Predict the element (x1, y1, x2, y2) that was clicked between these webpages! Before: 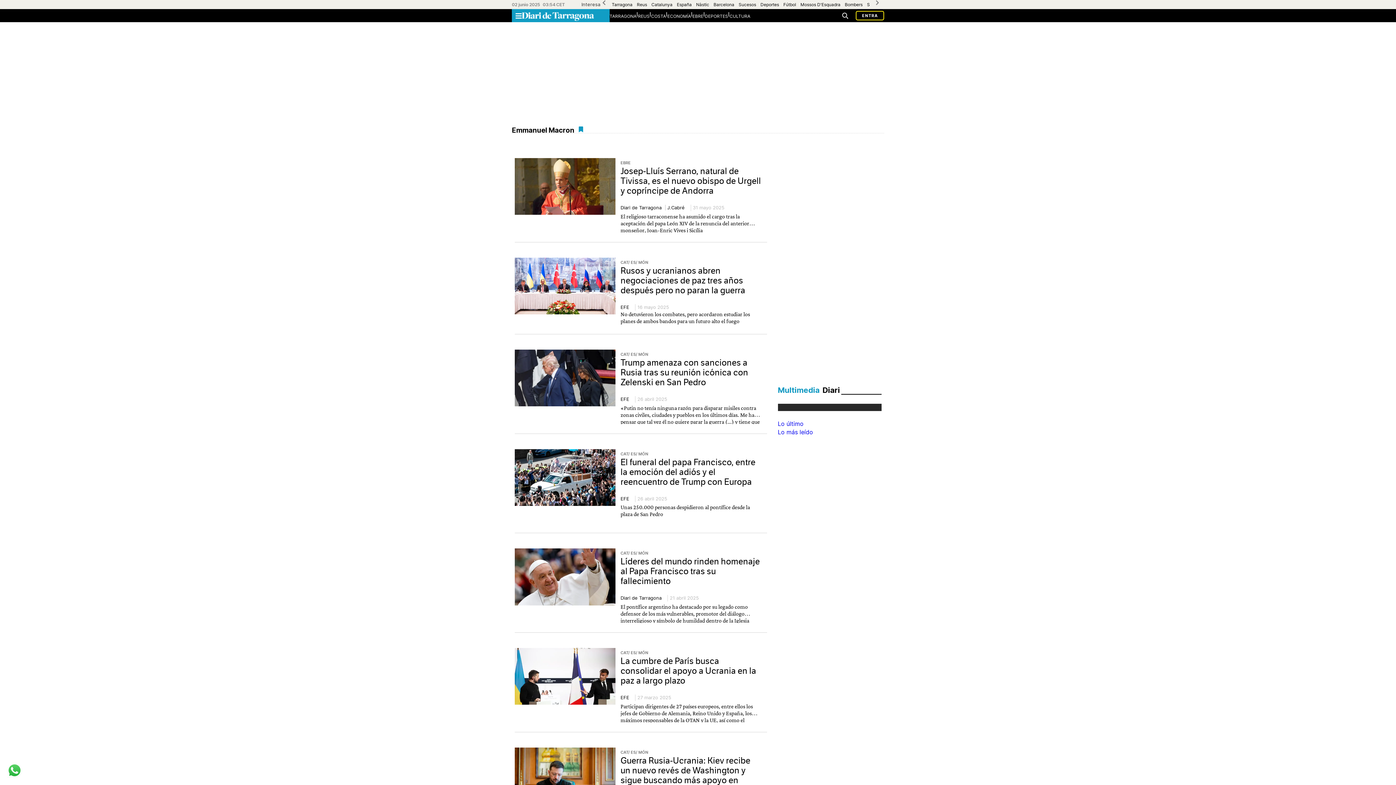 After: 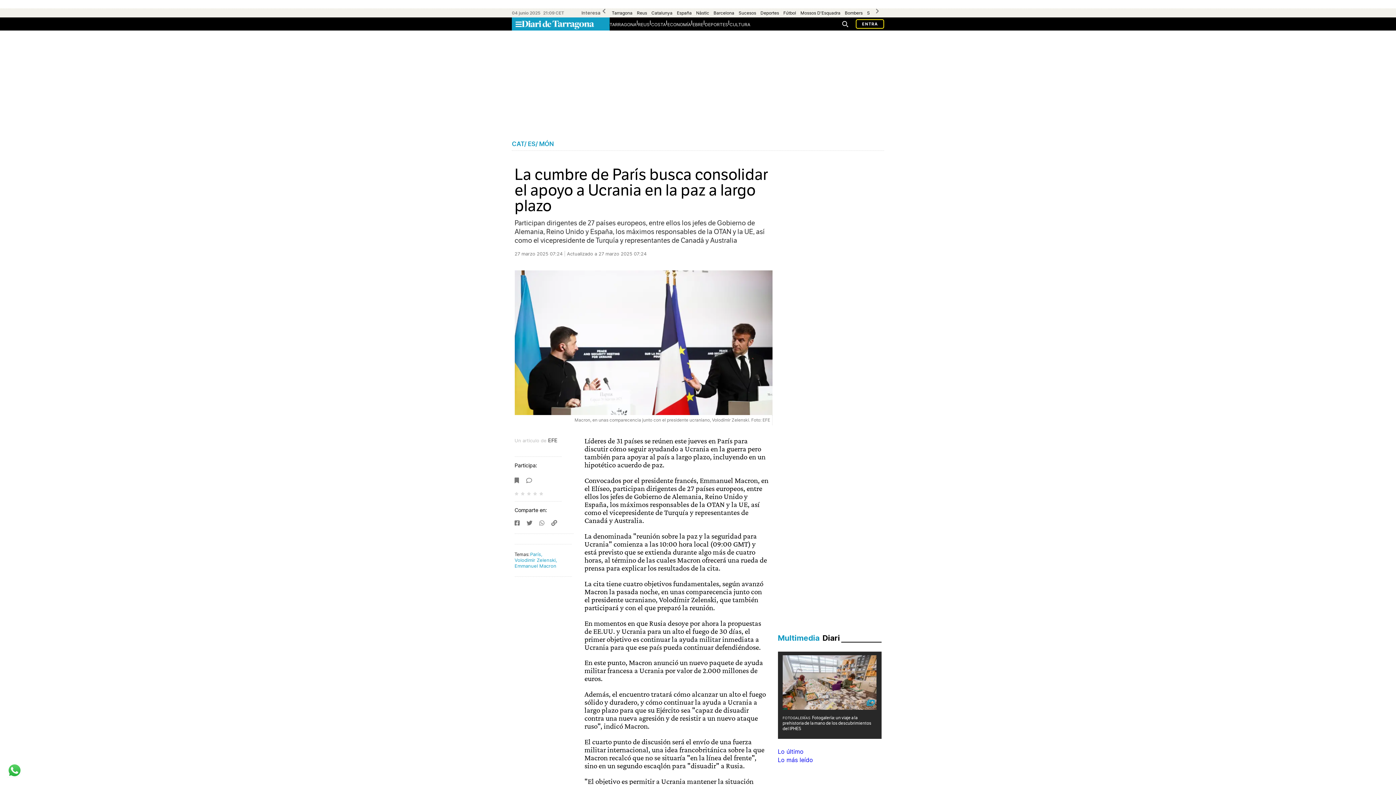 Action: bbox: (514, 648, 615, 705)